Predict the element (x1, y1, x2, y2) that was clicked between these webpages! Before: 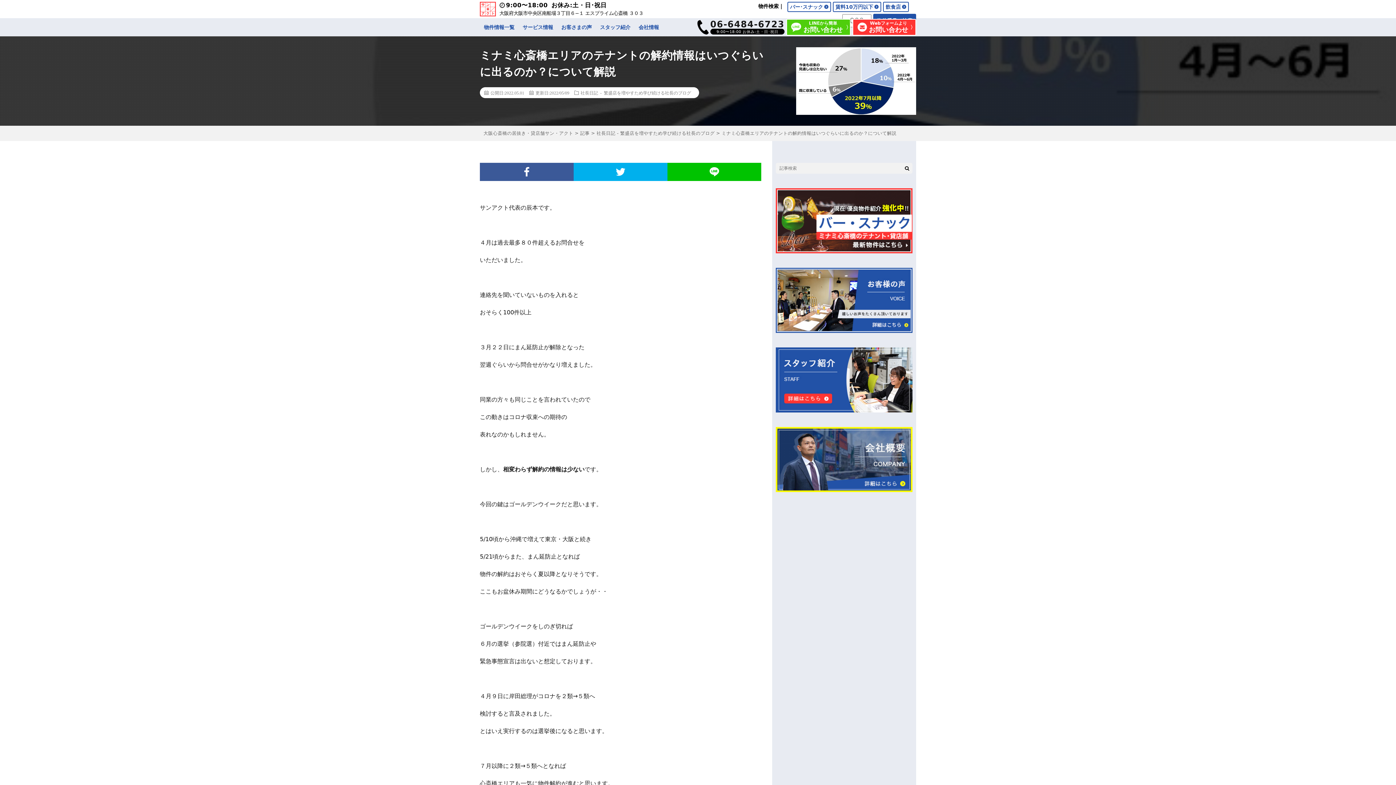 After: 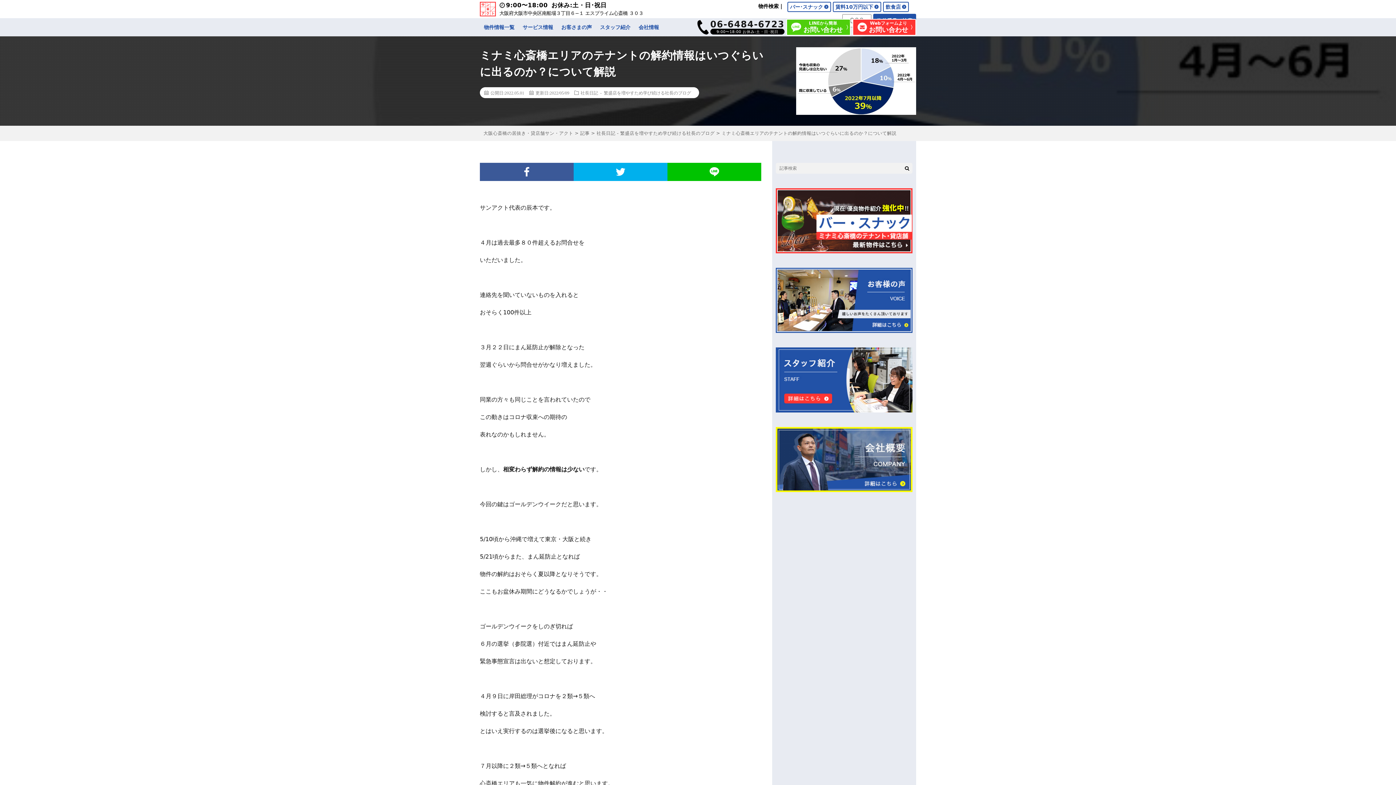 Action: label: 06-6484-6723
9:00〜18:00 お休み:土・日･祝日 bbox: (695, 20, 784, 34)